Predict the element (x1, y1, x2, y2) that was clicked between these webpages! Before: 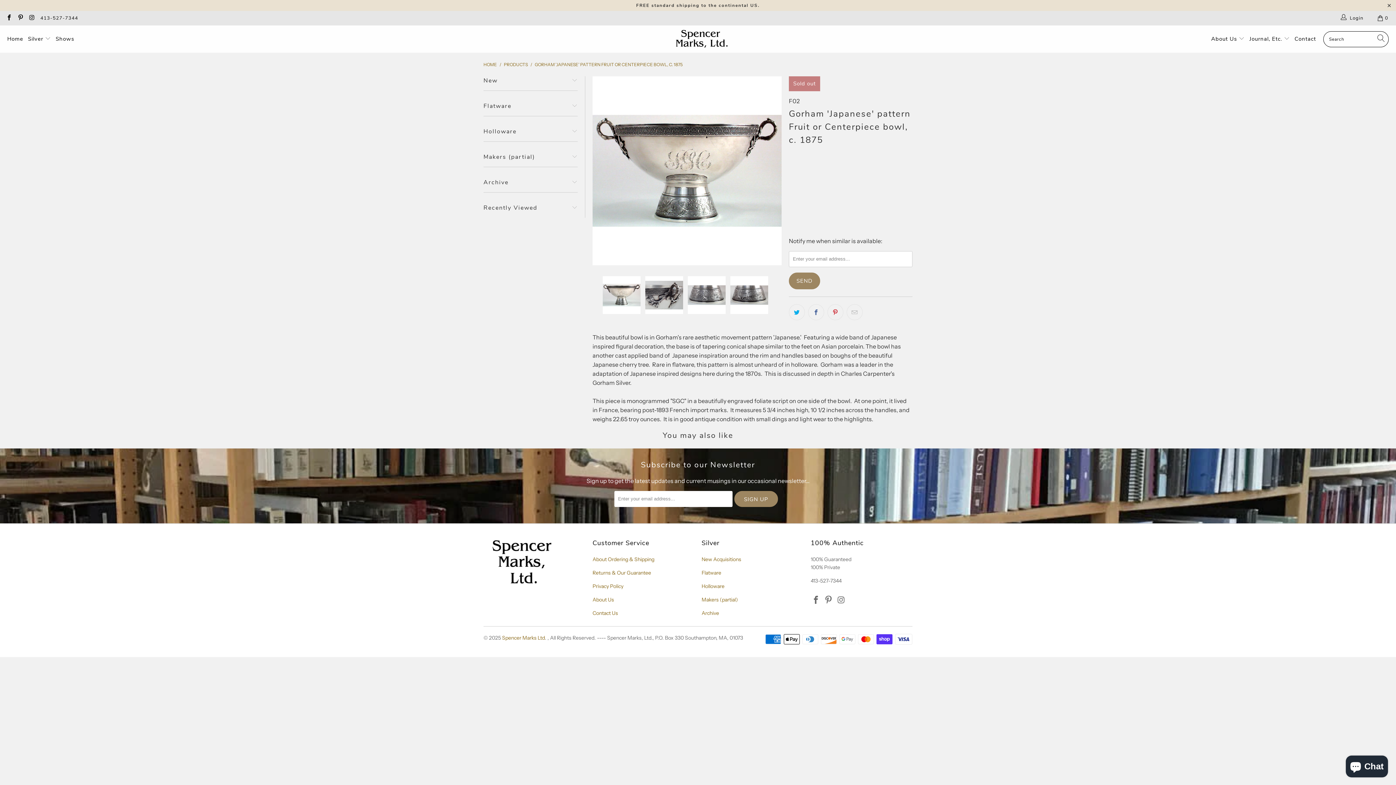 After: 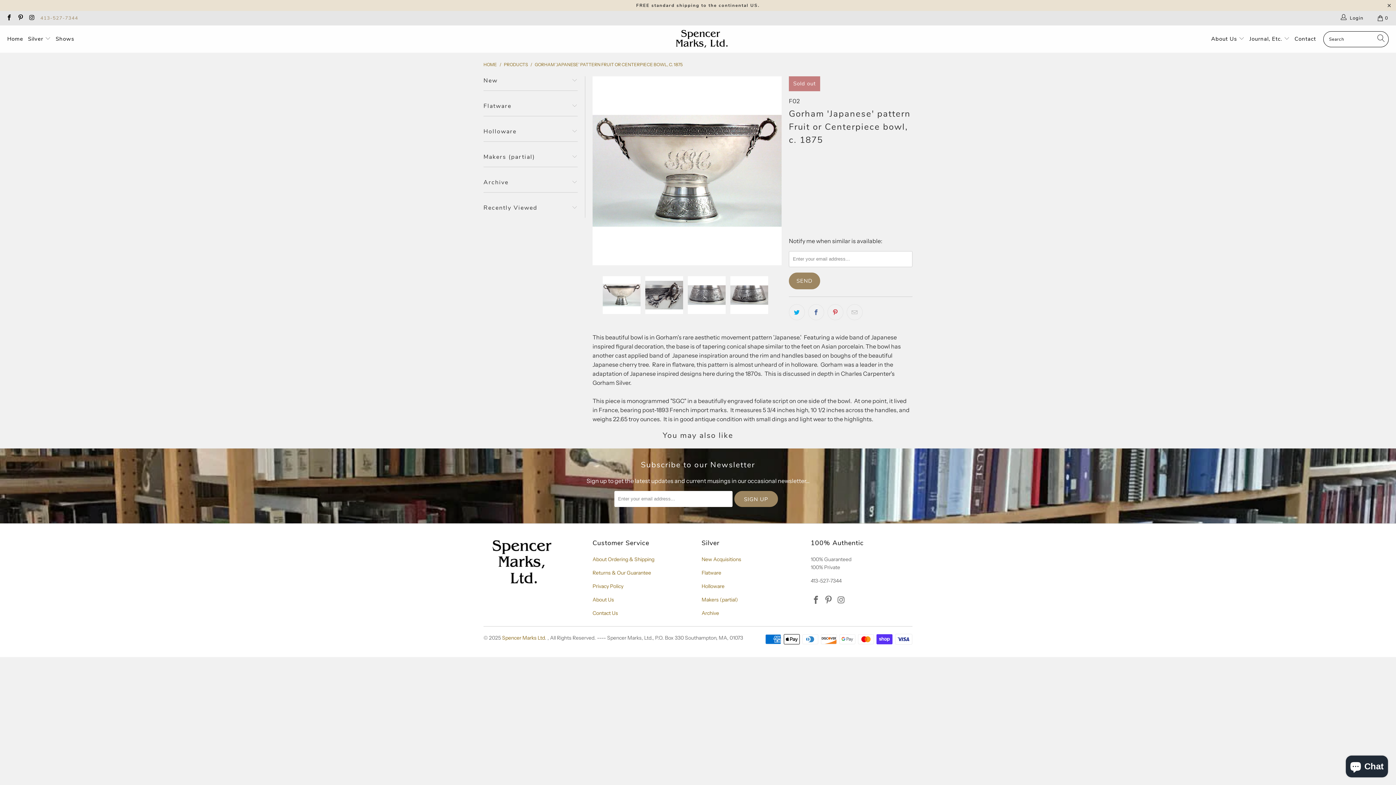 Action: label: 413-527-7344 bbox: (40, 10, 78, 25)